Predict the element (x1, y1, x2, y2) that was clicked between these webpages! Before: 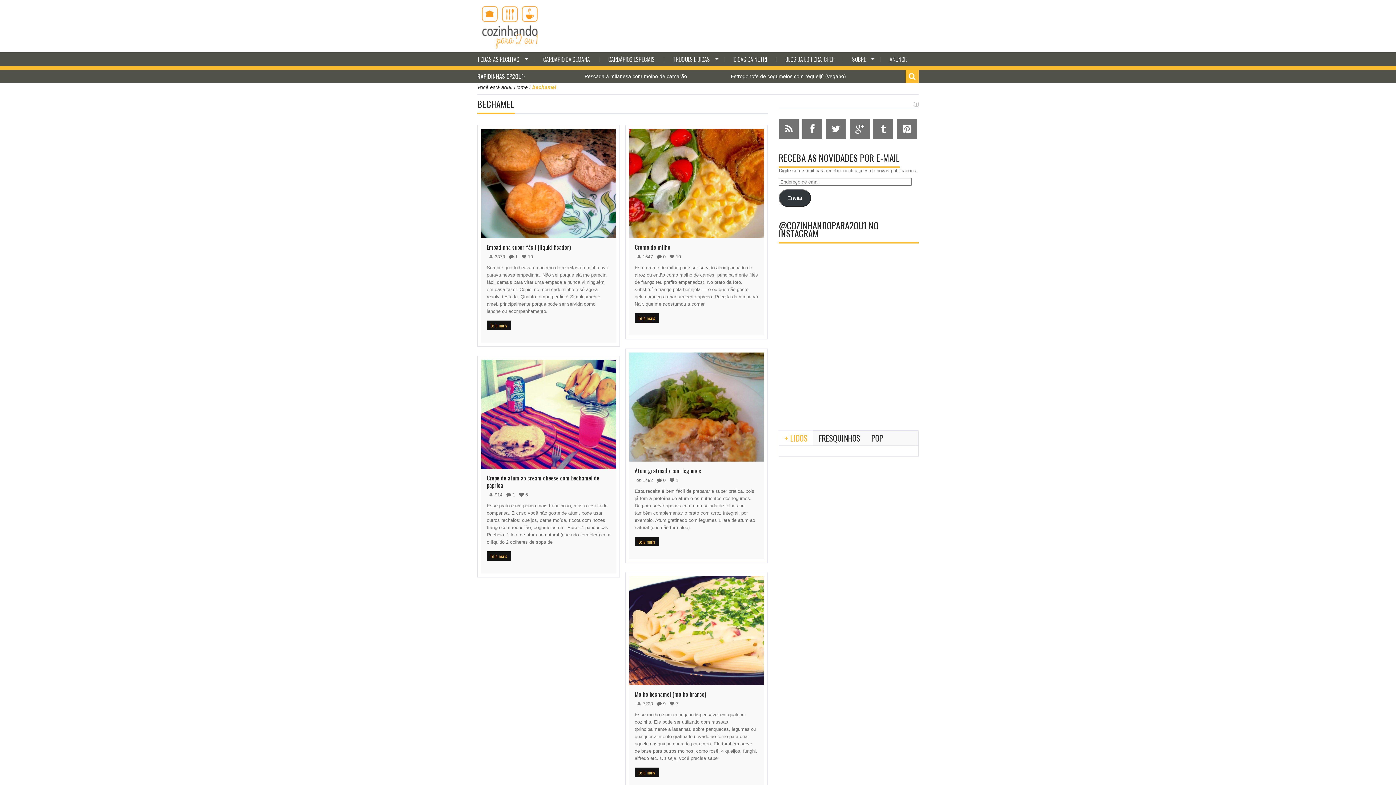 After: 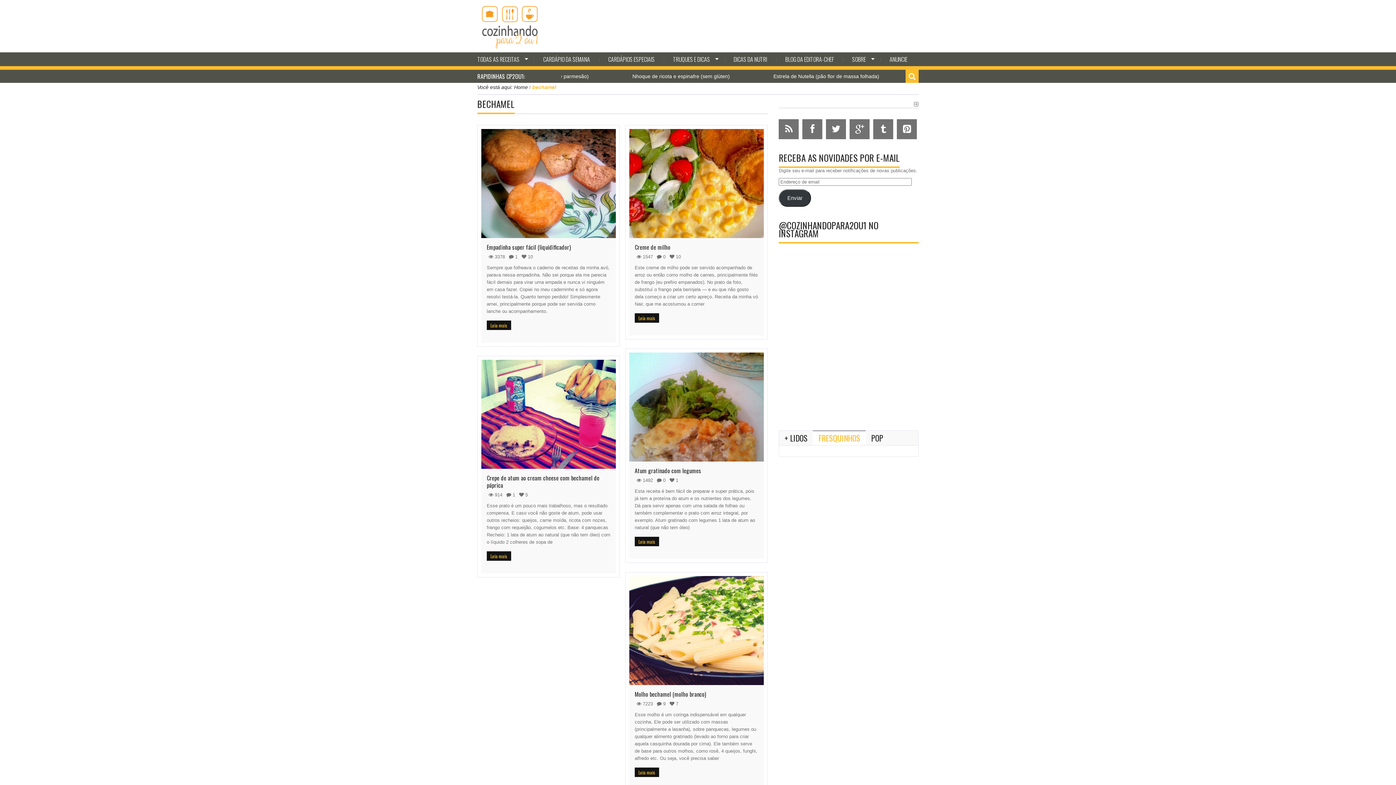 Action: label: FRESQUINHOS bbox: (813, 430, 865, 445)